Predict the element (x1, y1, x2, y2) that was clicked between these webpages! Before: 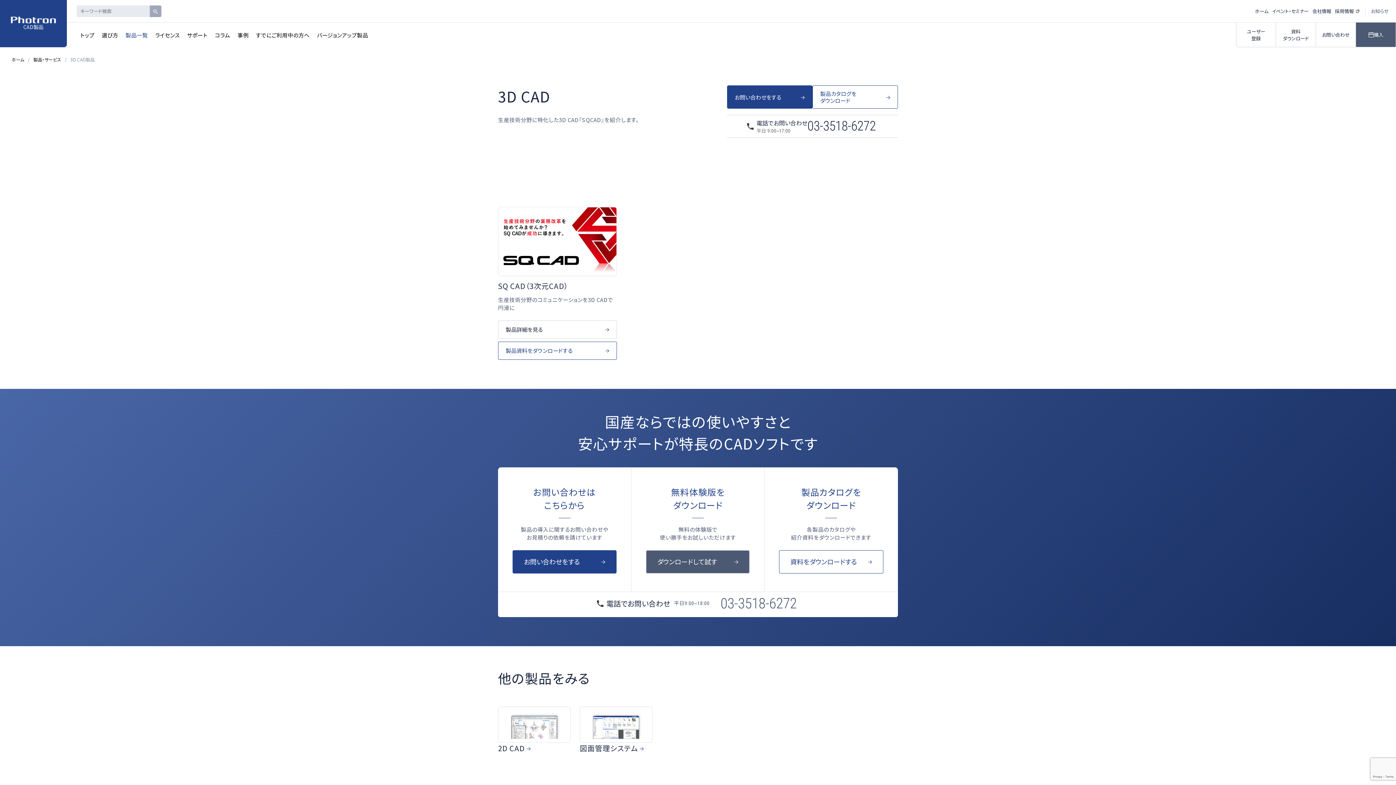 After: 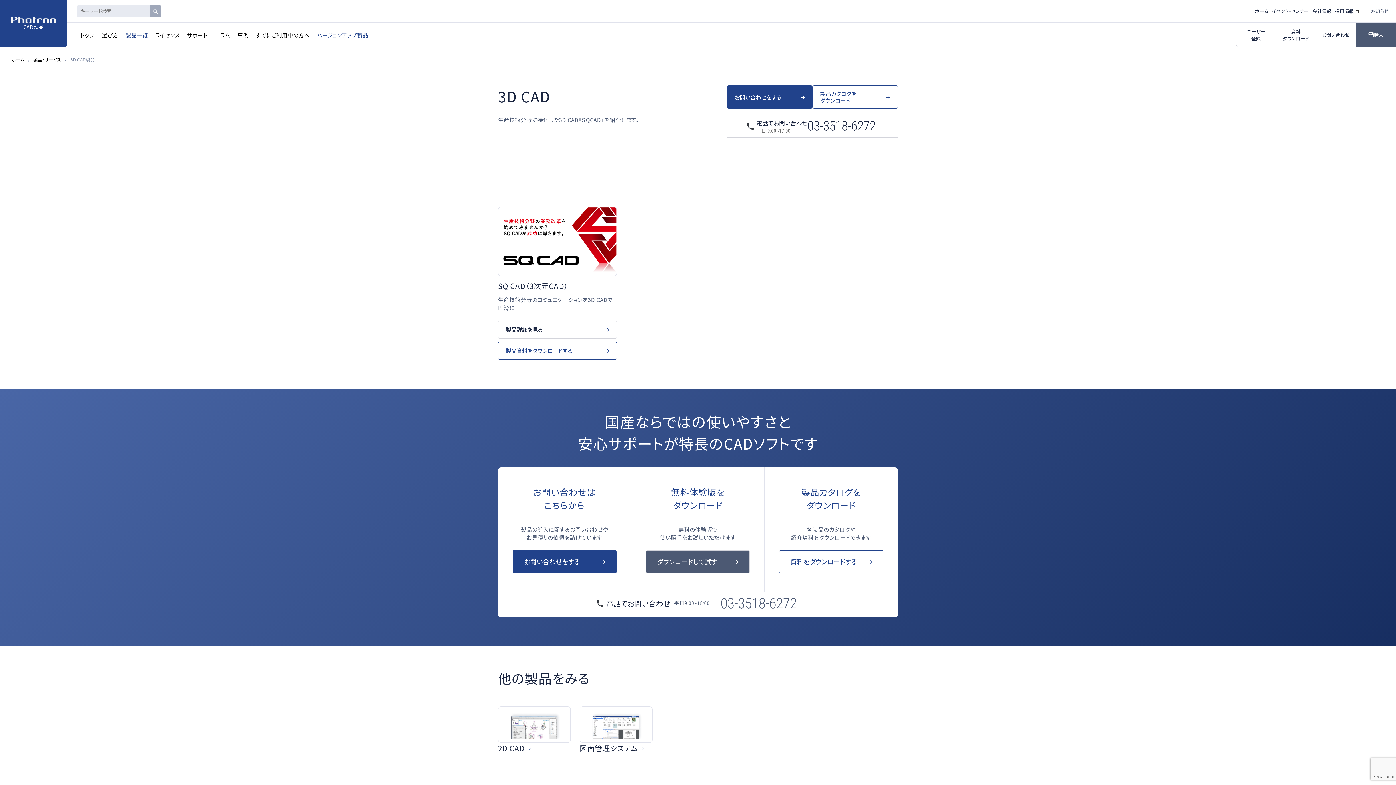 Action: bbox: (317, 31, 368, 38) label: バージョンアップ製品